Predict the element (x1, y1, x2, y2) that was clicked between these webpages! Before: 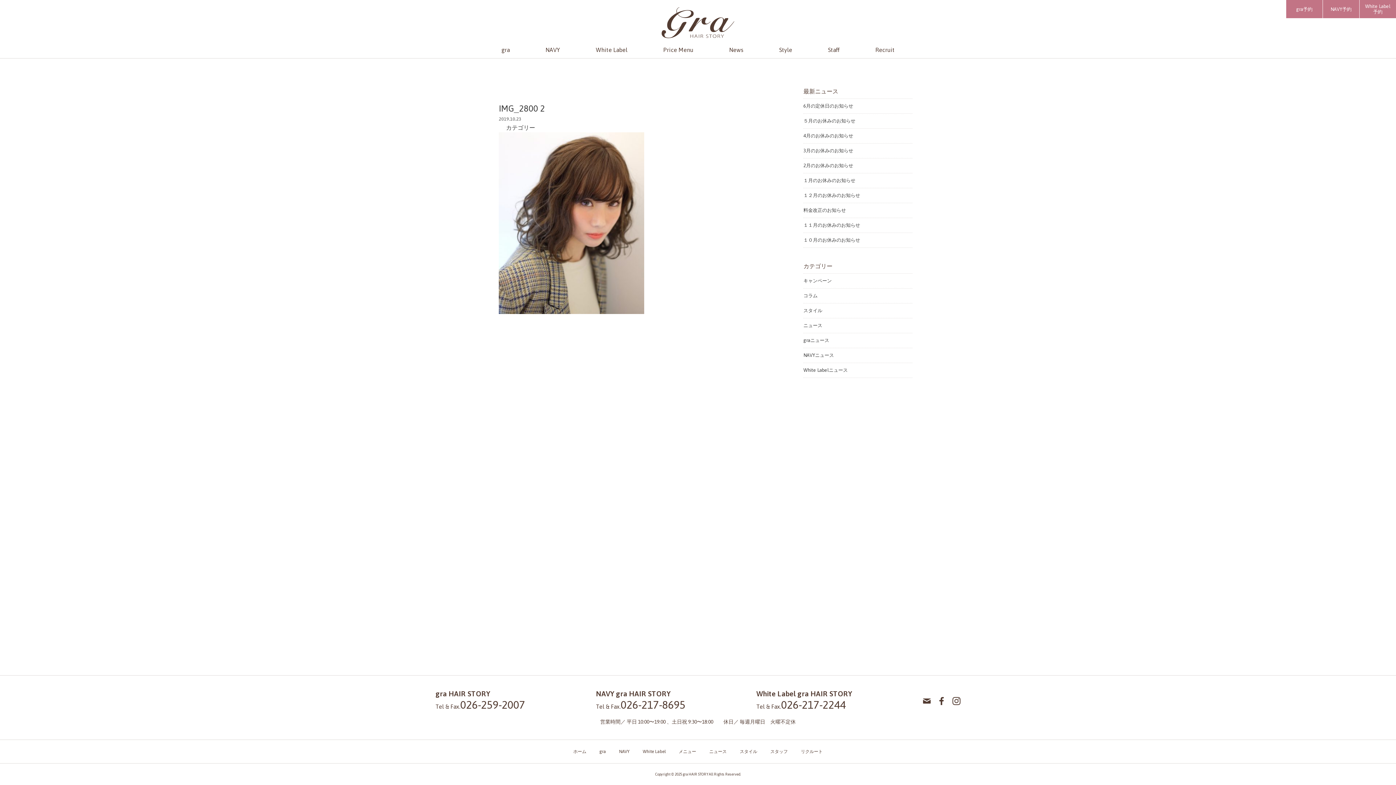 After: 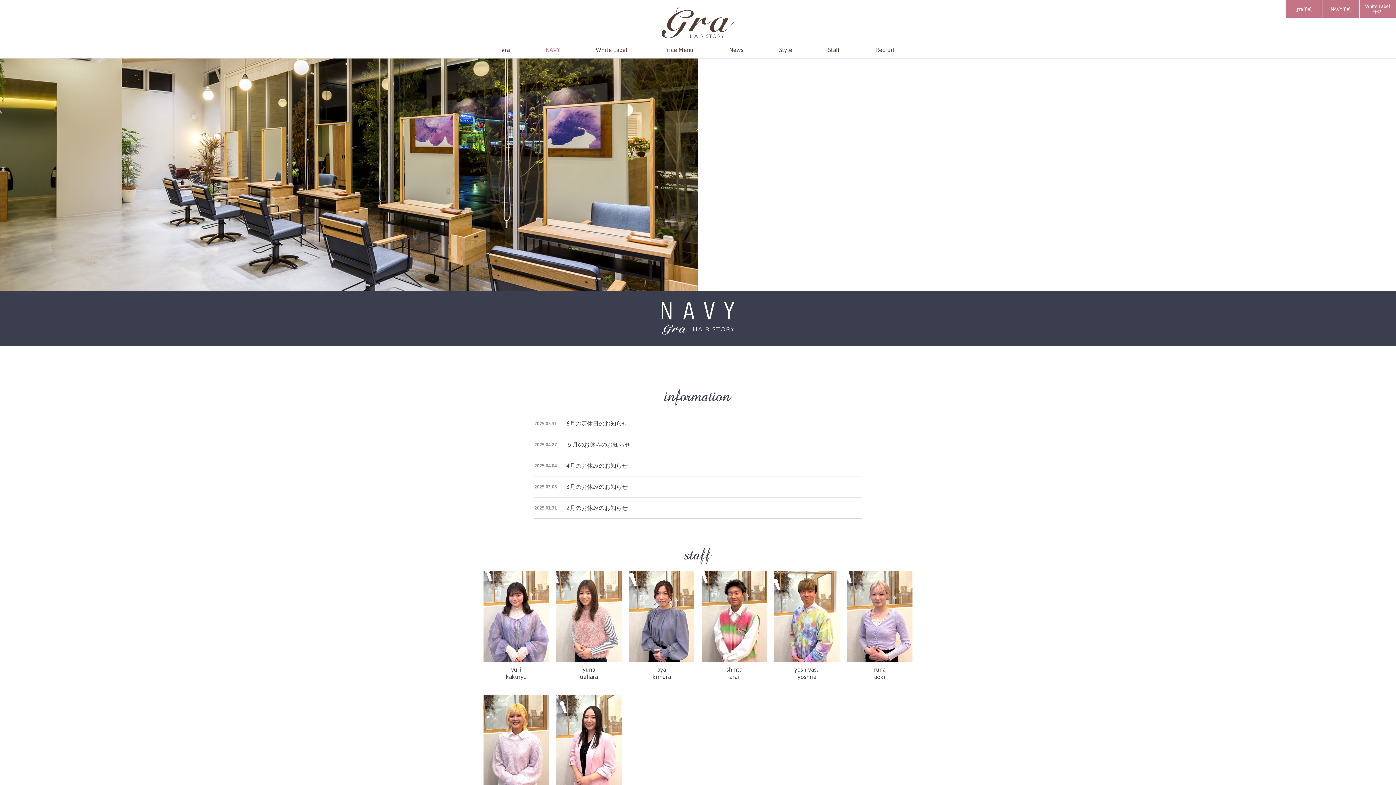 Action: bbox: (619, 749, 629, 754) label: NAVY